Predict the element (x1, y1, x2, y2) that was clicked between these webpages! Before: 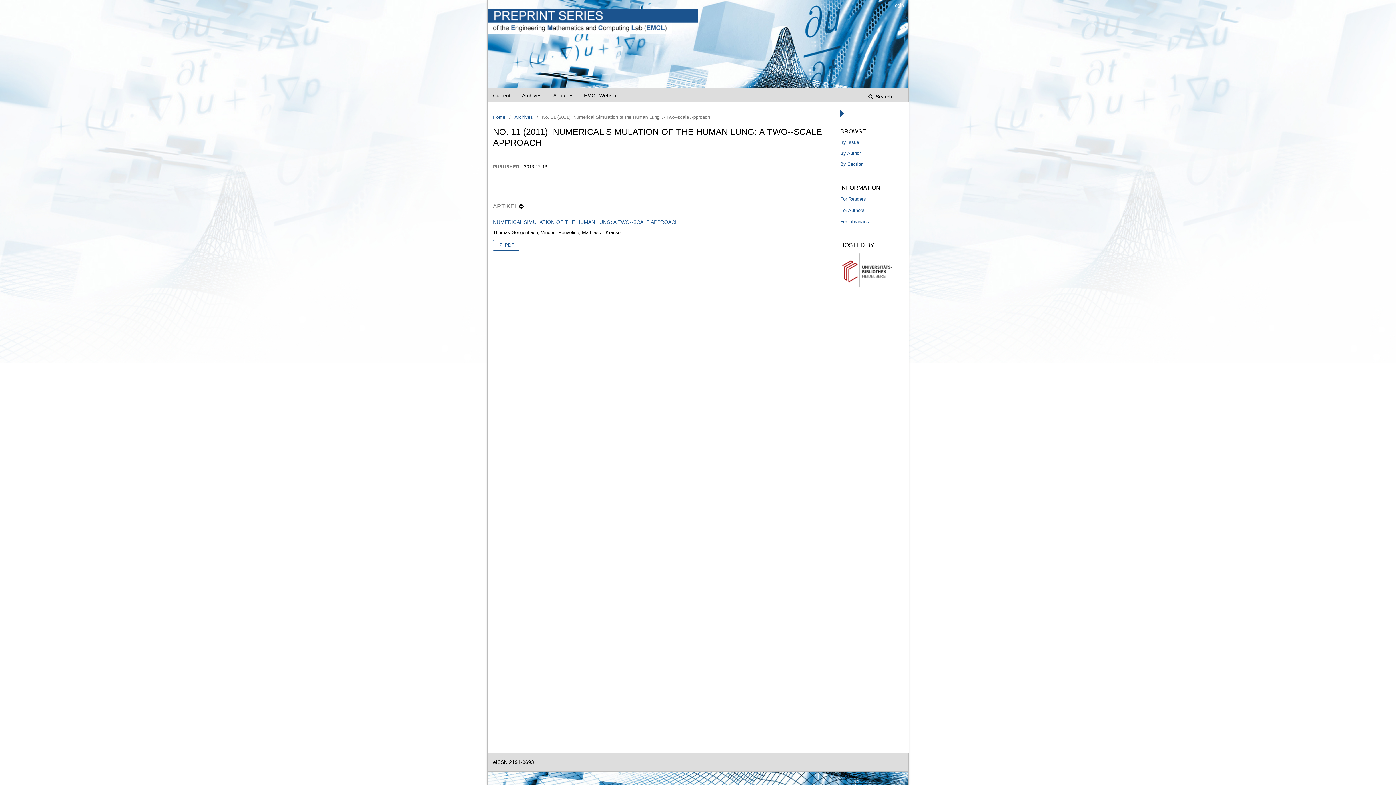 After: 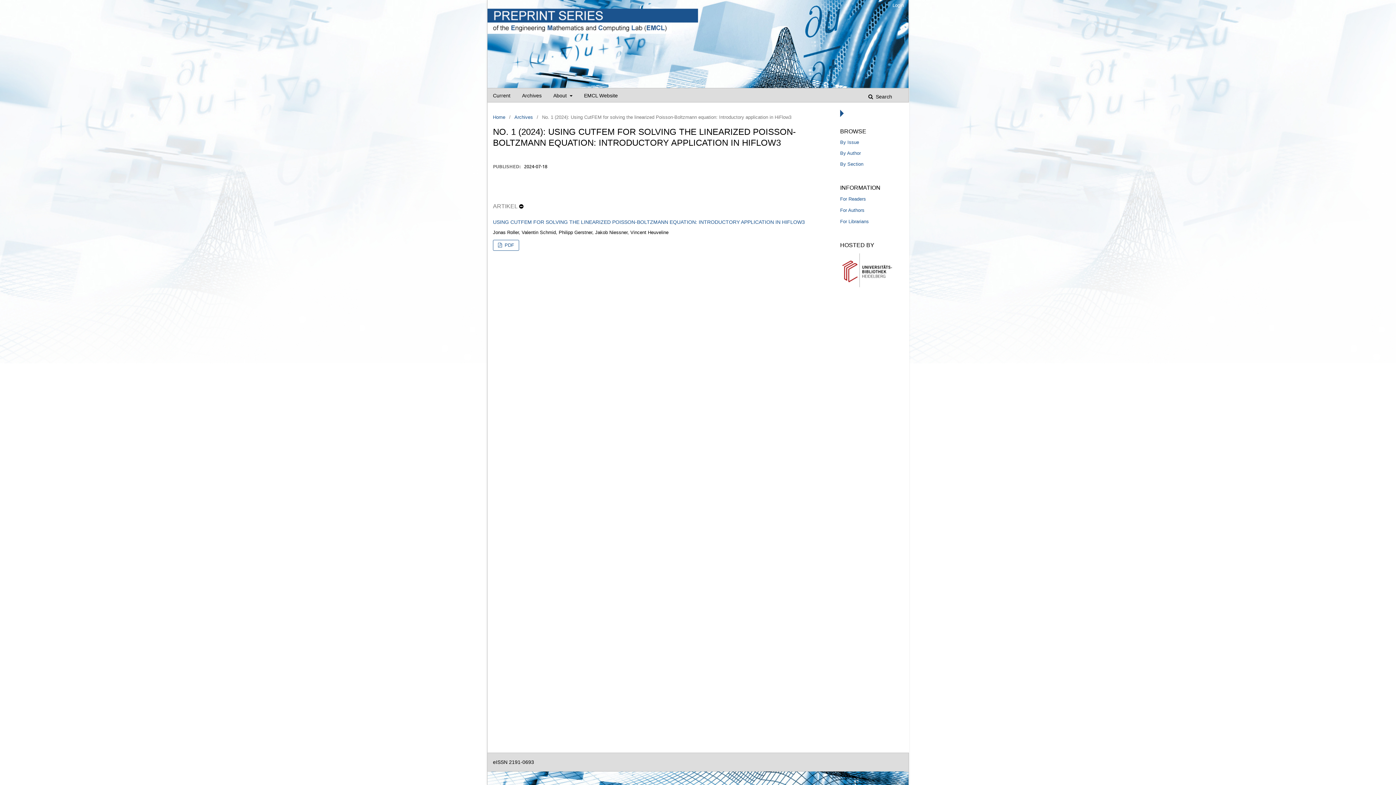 Action: label: Current bbox: (493, 88, 510, 102)